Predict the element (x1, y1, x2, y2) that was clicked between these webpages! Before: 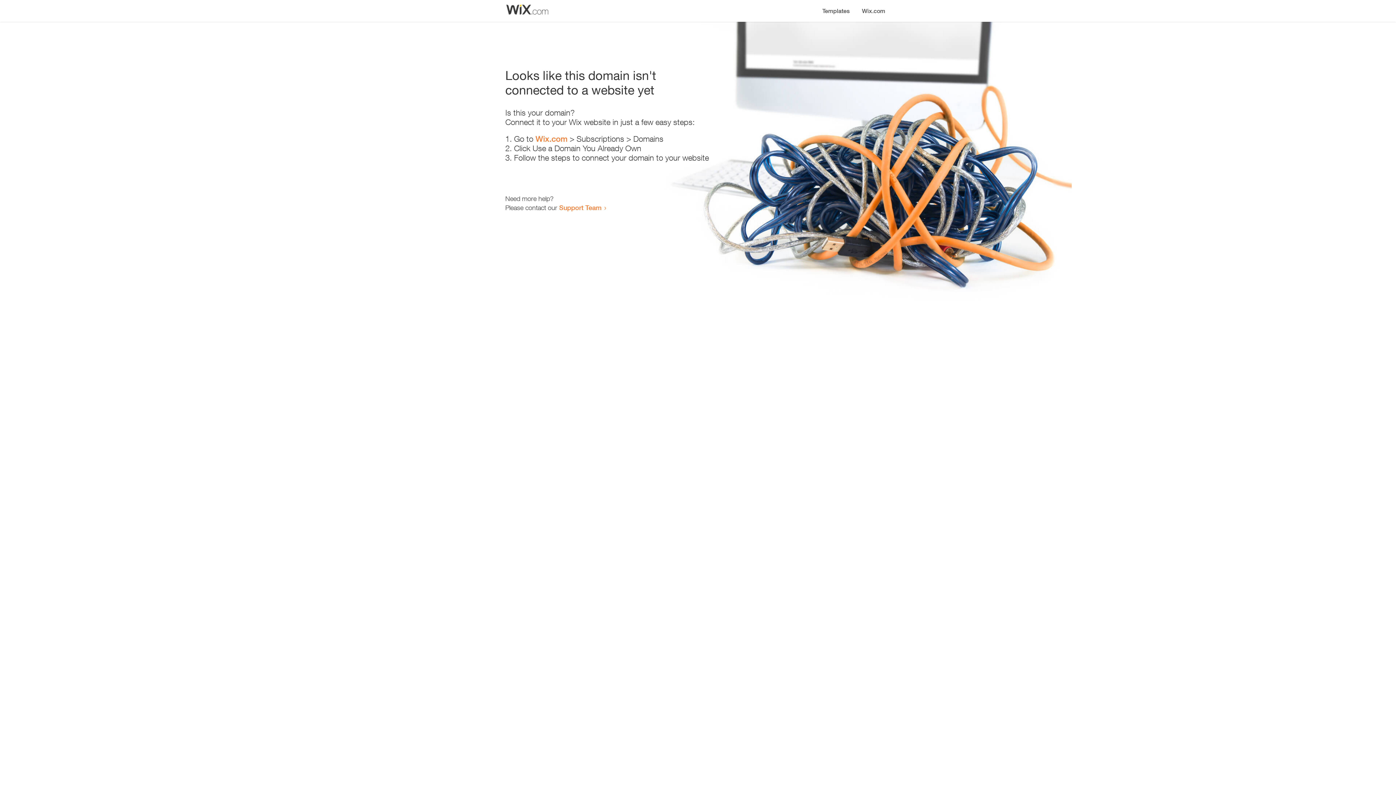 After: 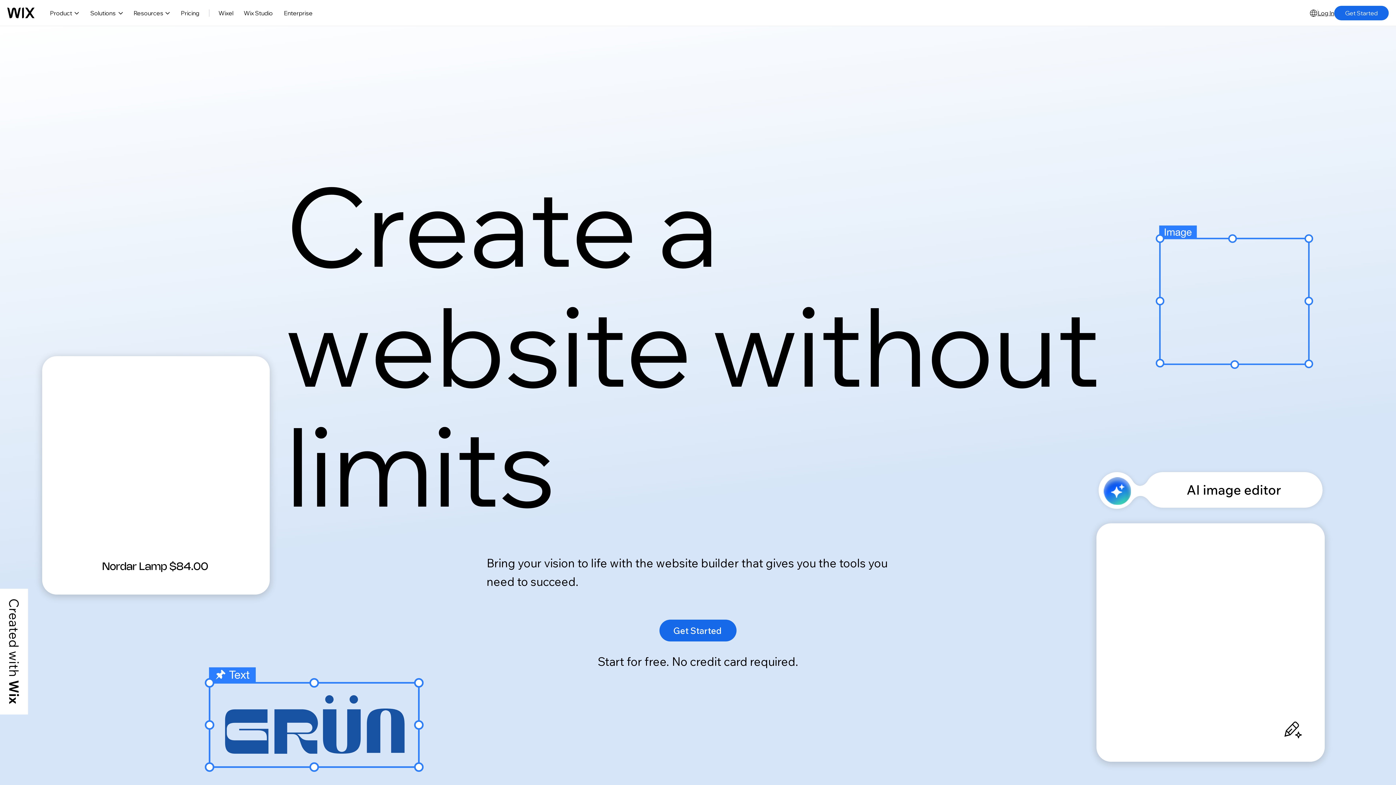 Action: bbox: (856, 0, 890, 14) label: Wix.com